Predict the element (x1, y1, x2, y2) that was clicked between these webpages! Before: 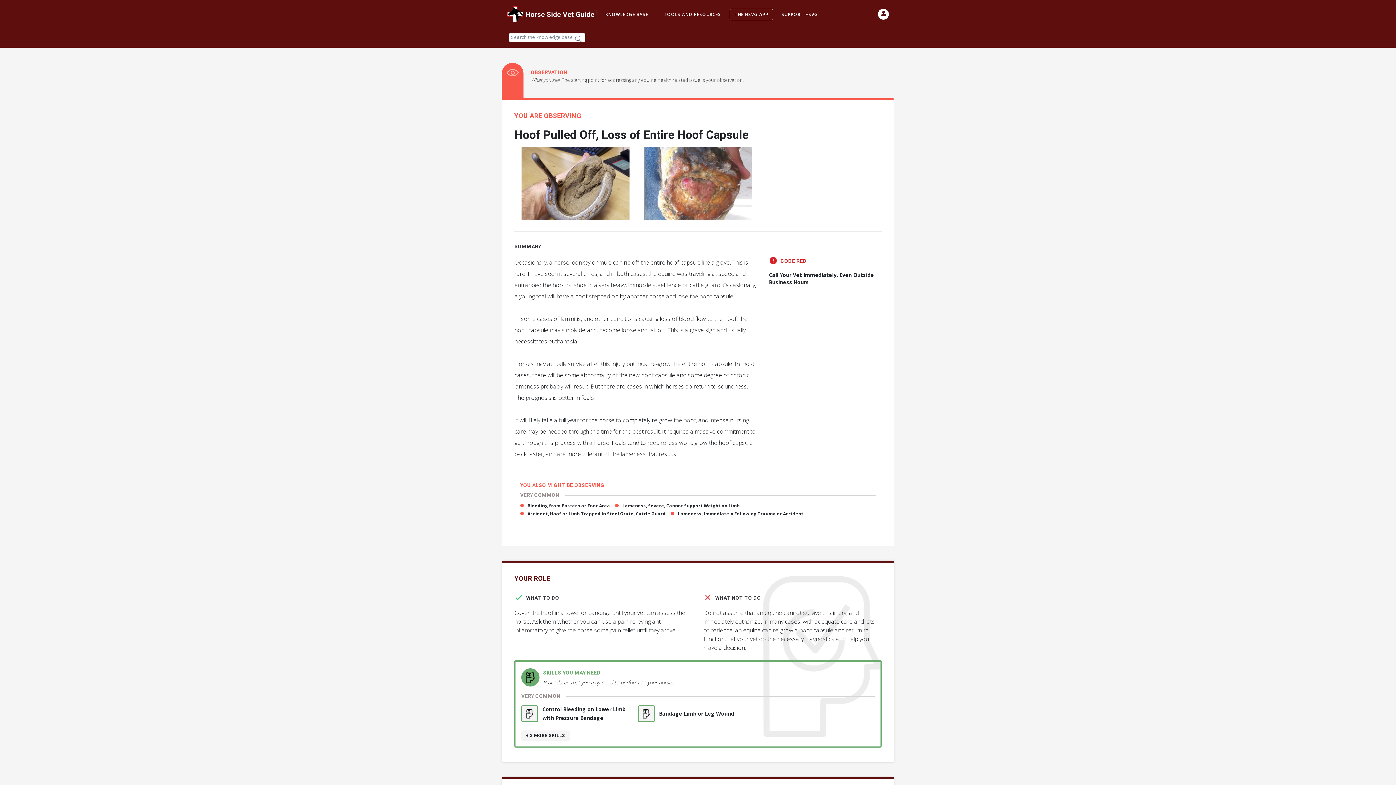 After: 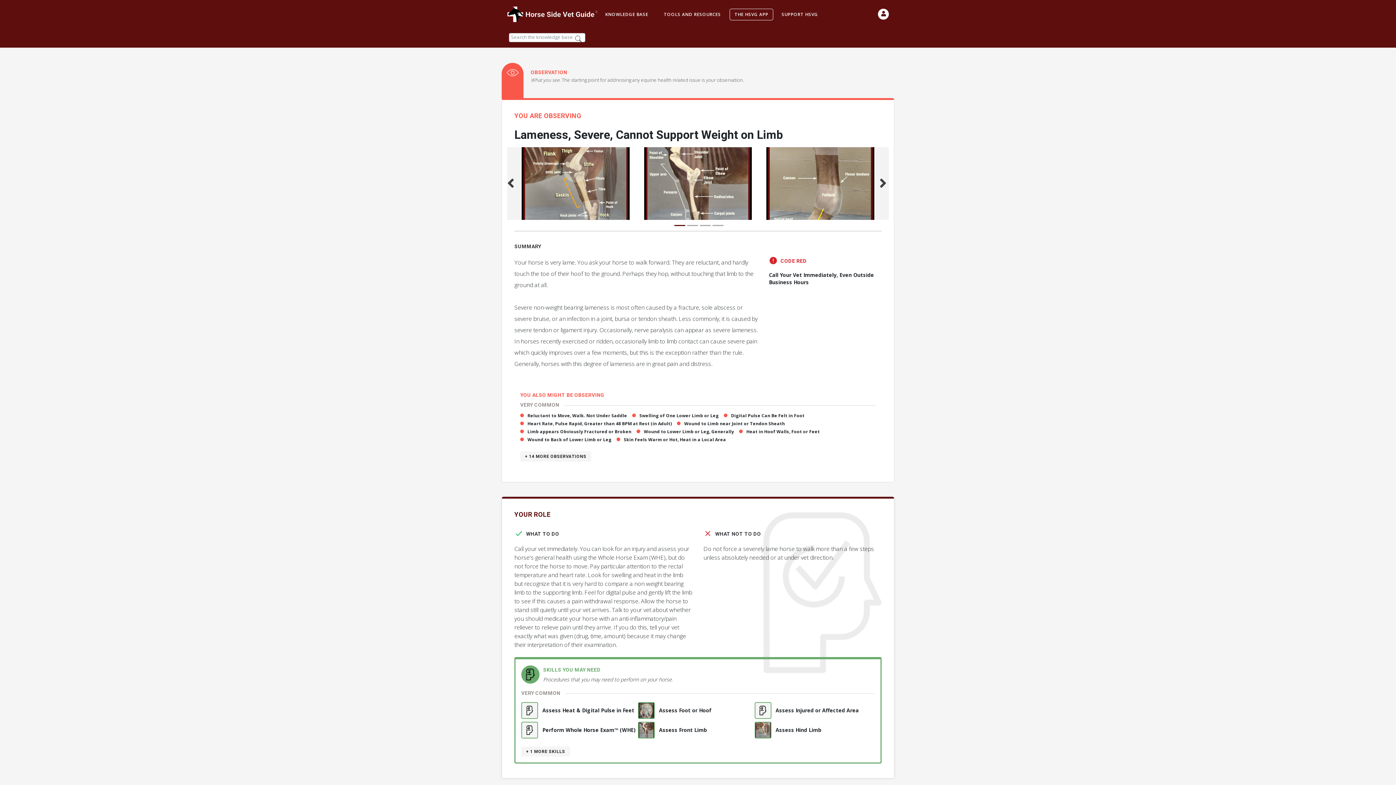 Action: bbox: (622, 502, 740, 509) label: Lameness, Severe, Cannot Support Weight on Limb